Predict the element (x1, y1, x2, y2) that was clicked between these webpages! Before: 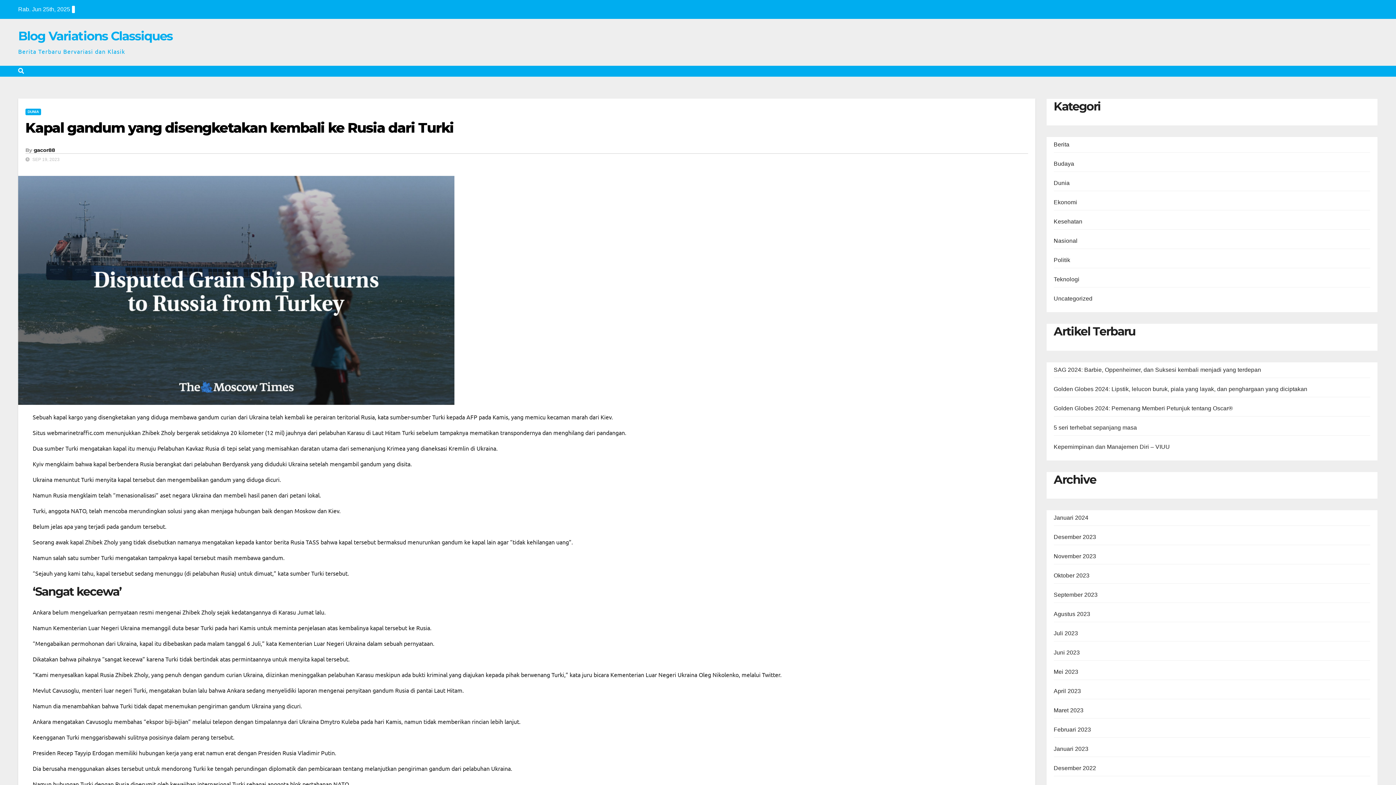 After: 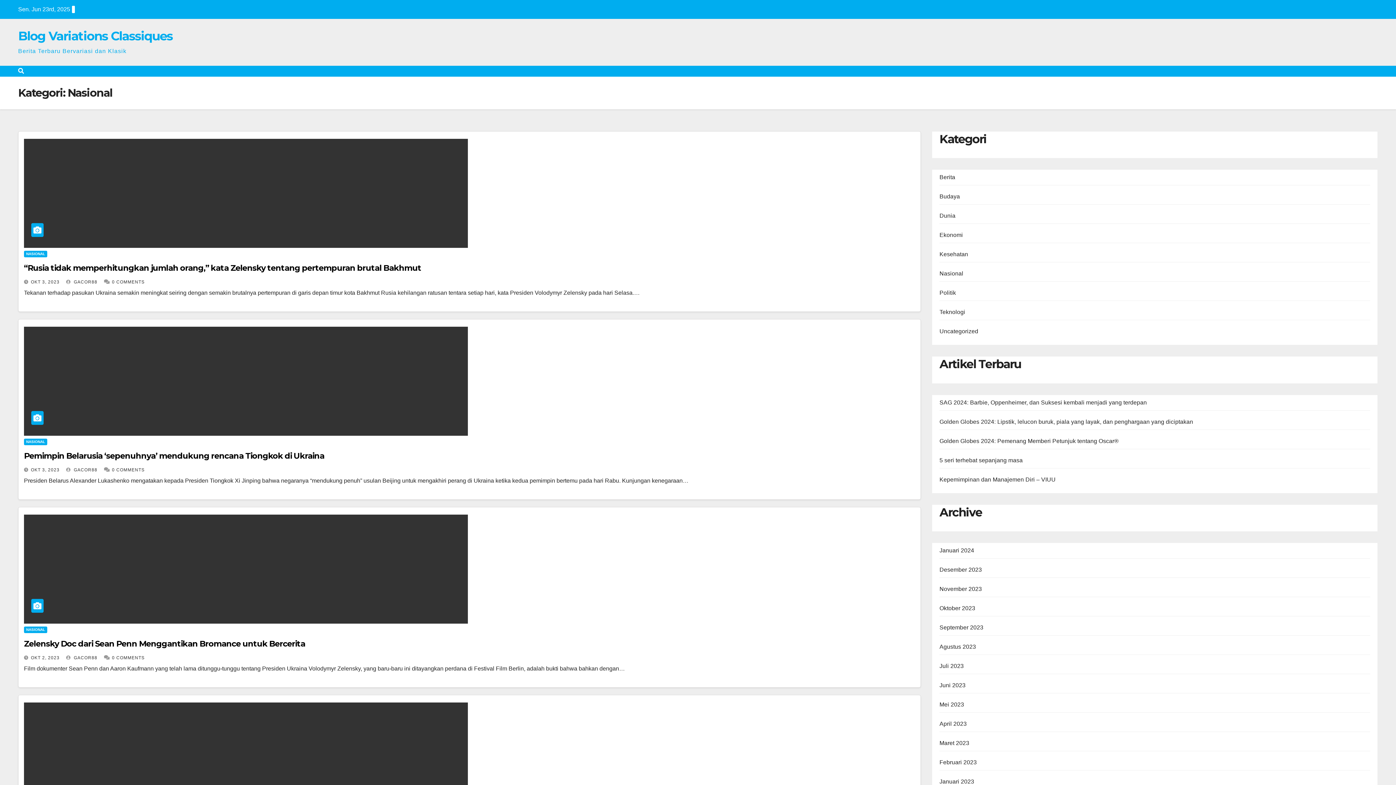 Action: label: Nasional bbox: (1054, 237, 1077, 244)